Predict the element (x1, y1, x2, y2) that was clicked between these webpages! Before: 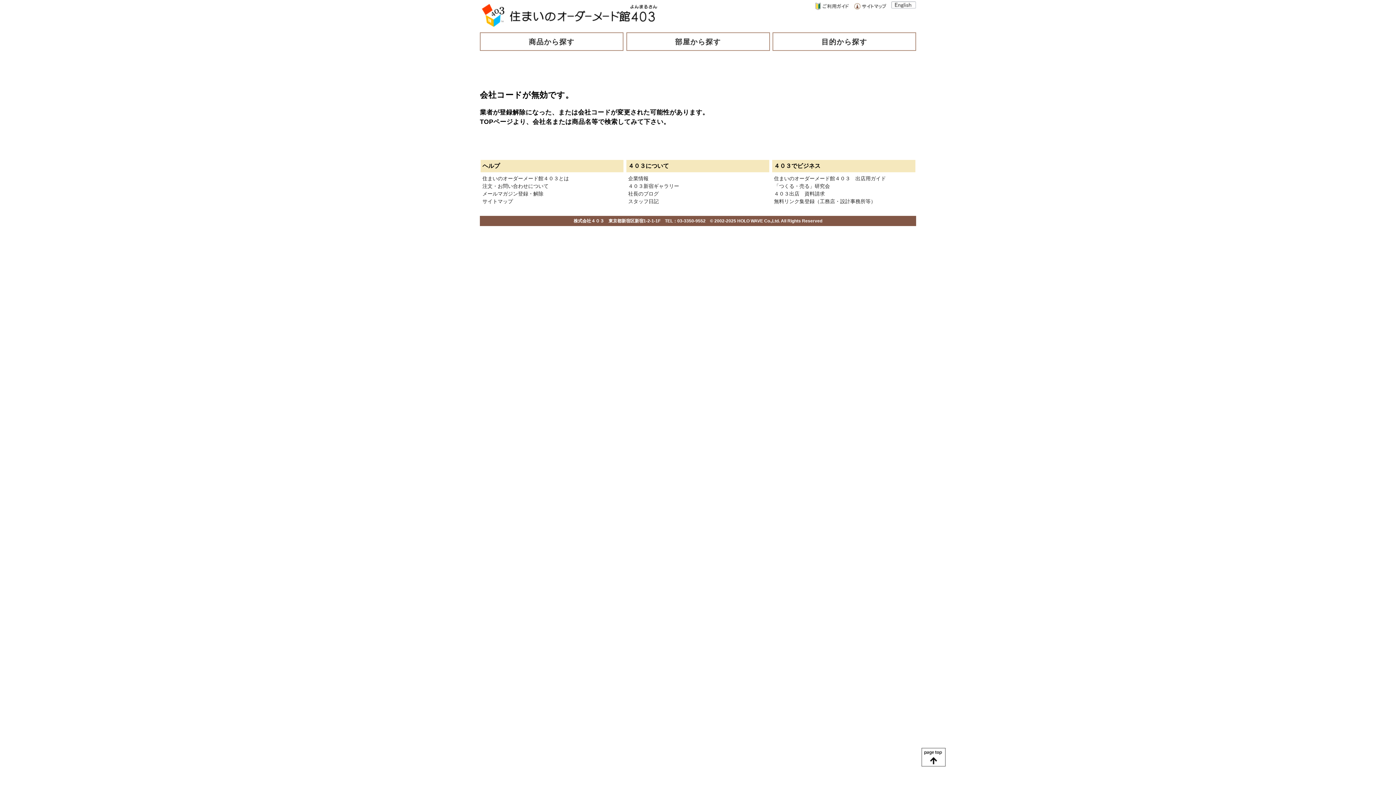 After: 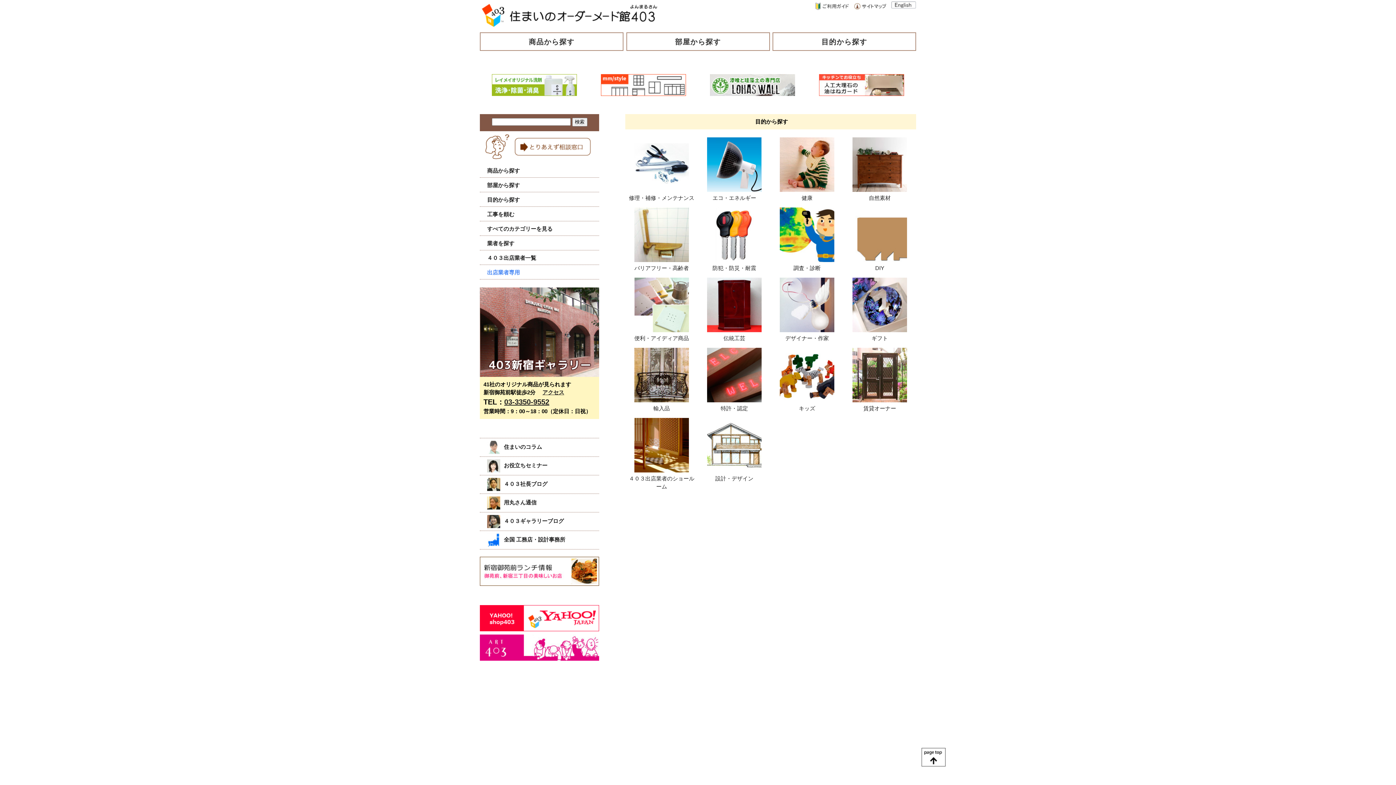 Action: label: 目的から探す bbox: (773, 33, 915, 50)